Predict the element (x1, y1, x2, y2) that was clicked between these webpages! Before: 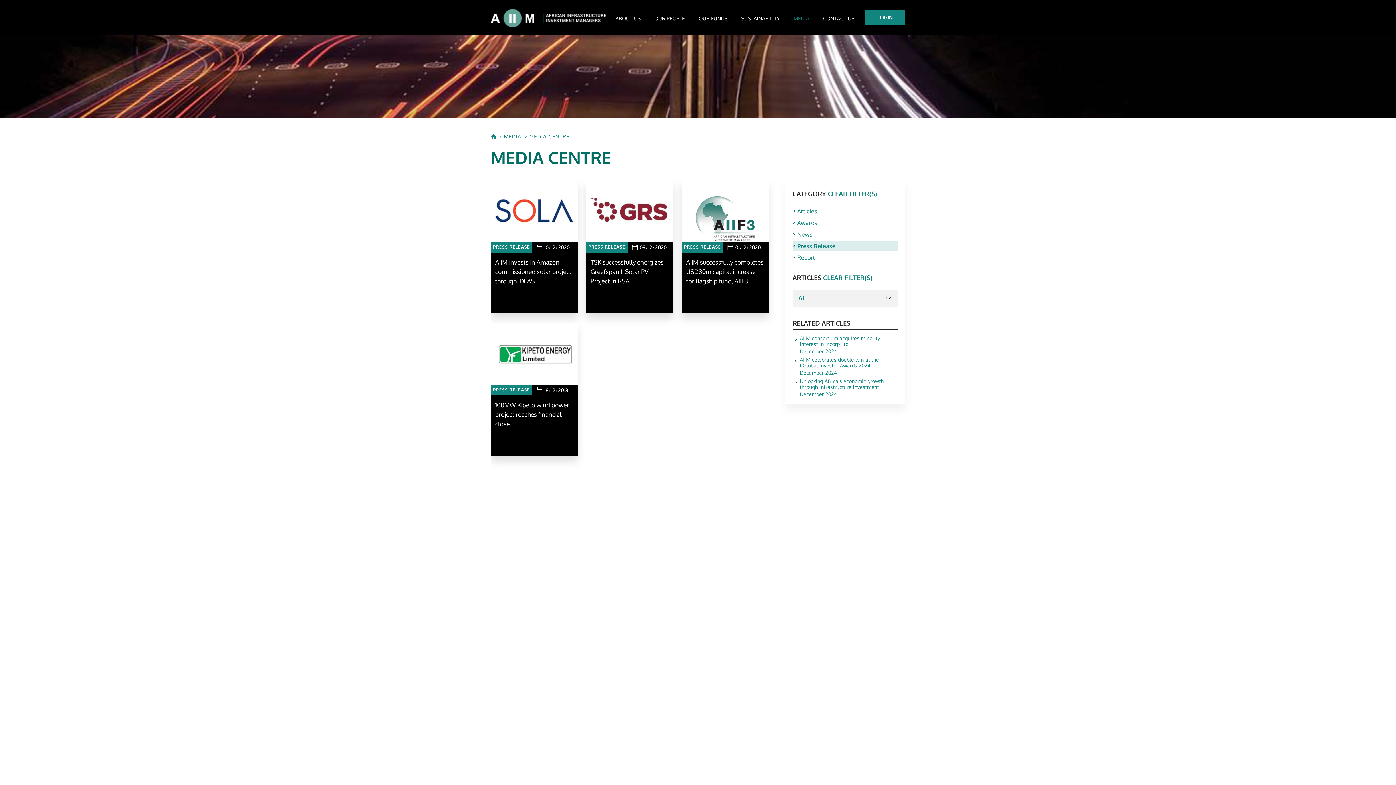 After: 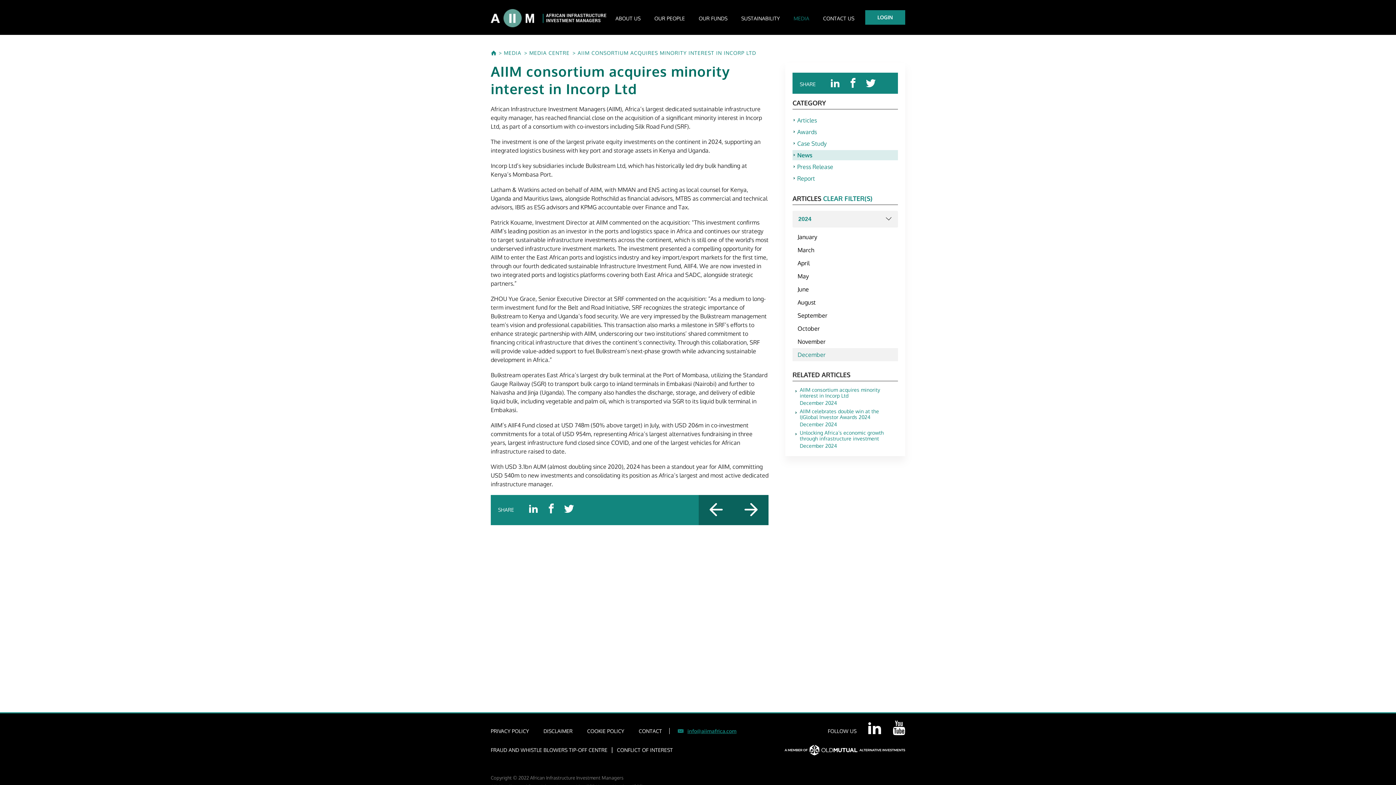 Action: label: AIIM consortium acquires minority interest in Incorp Ltd

December 2024 bbox: (800, 335, 898, 354)